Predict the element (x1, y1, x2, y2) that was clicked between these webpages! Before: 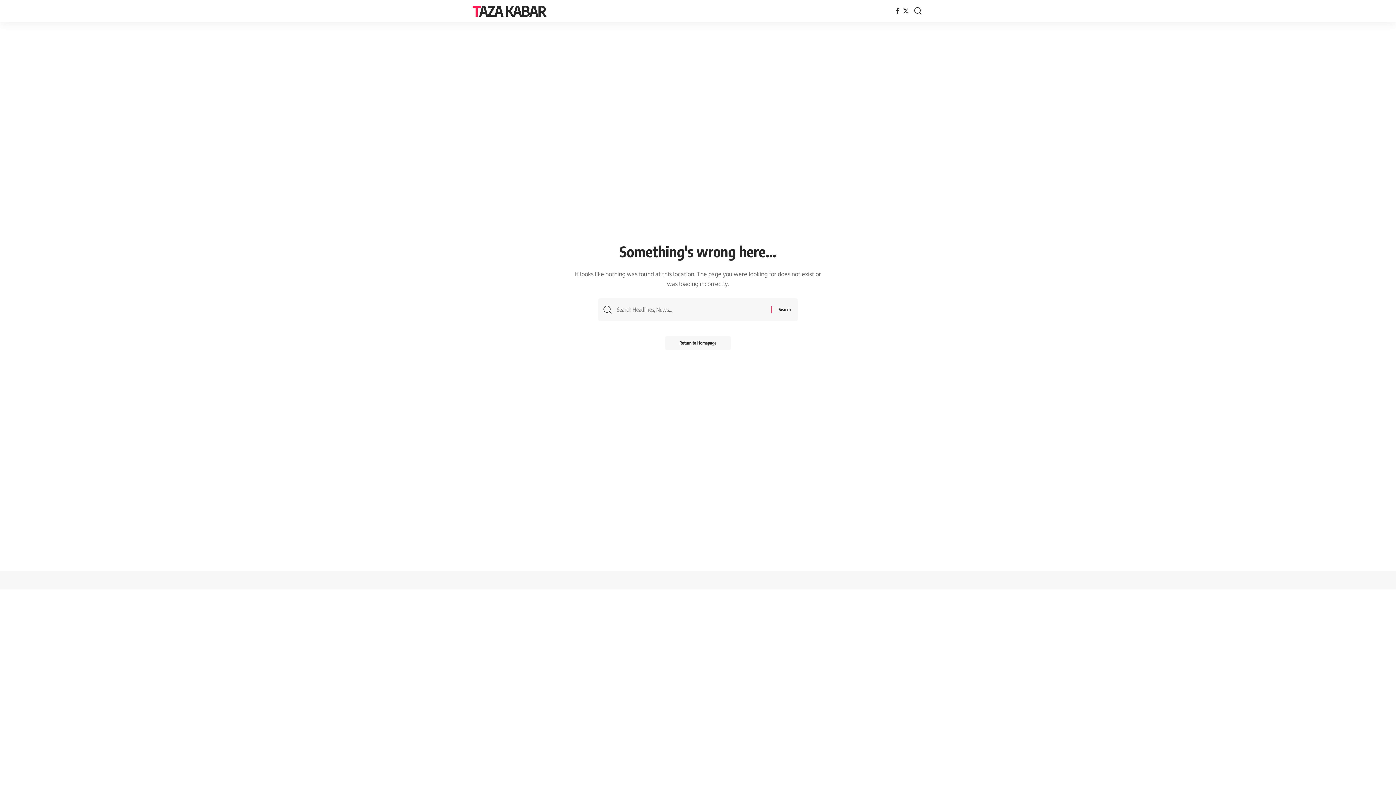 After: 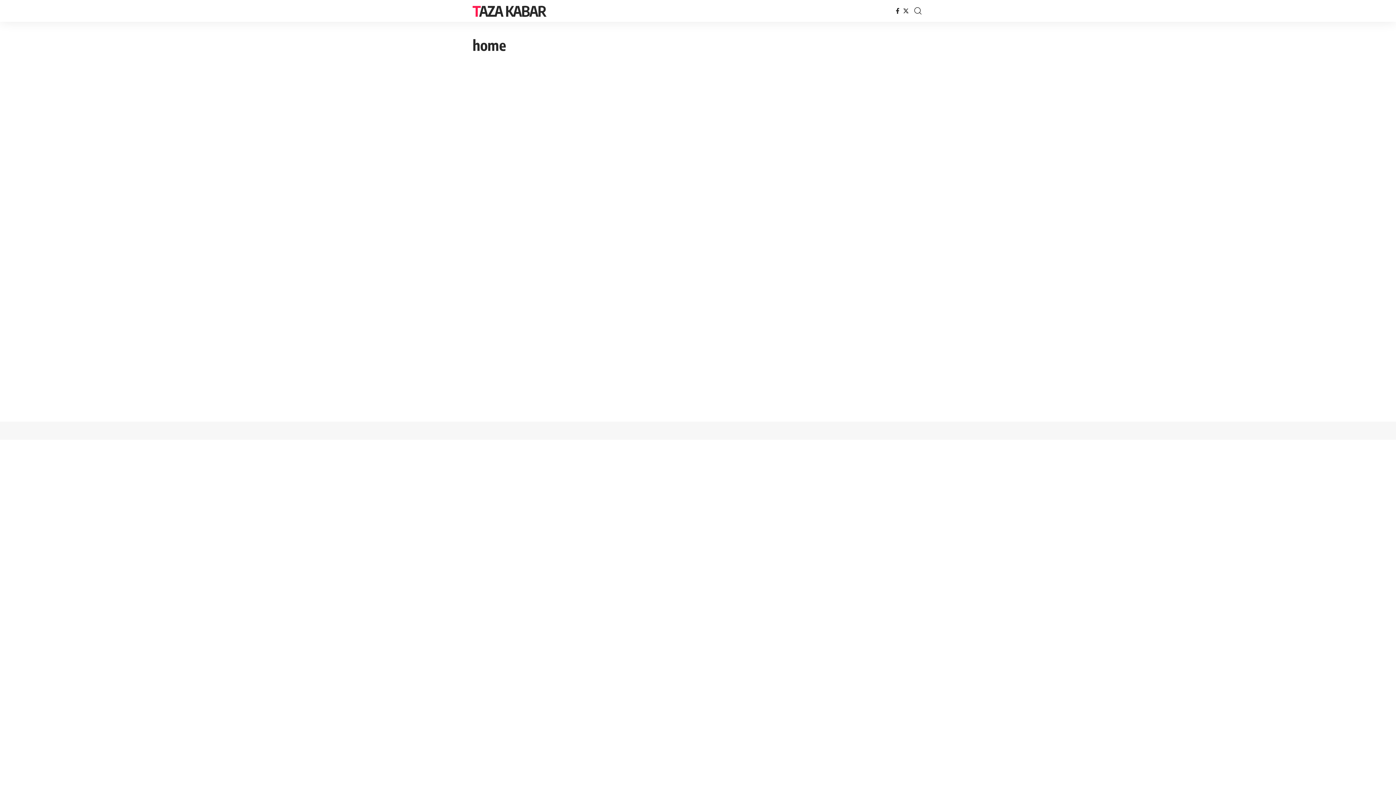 Action: label: Return to Homepage bbox: (665, 336, 731, 350)